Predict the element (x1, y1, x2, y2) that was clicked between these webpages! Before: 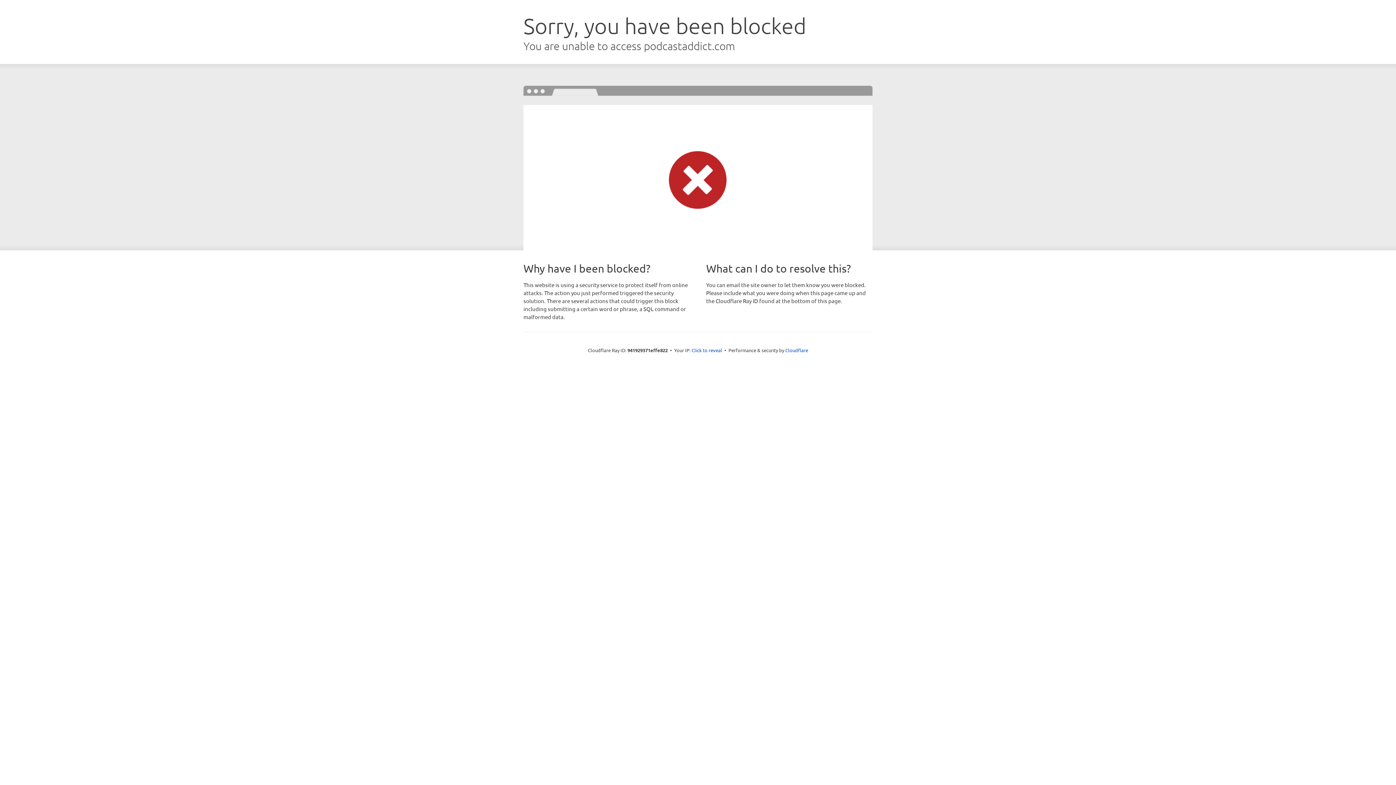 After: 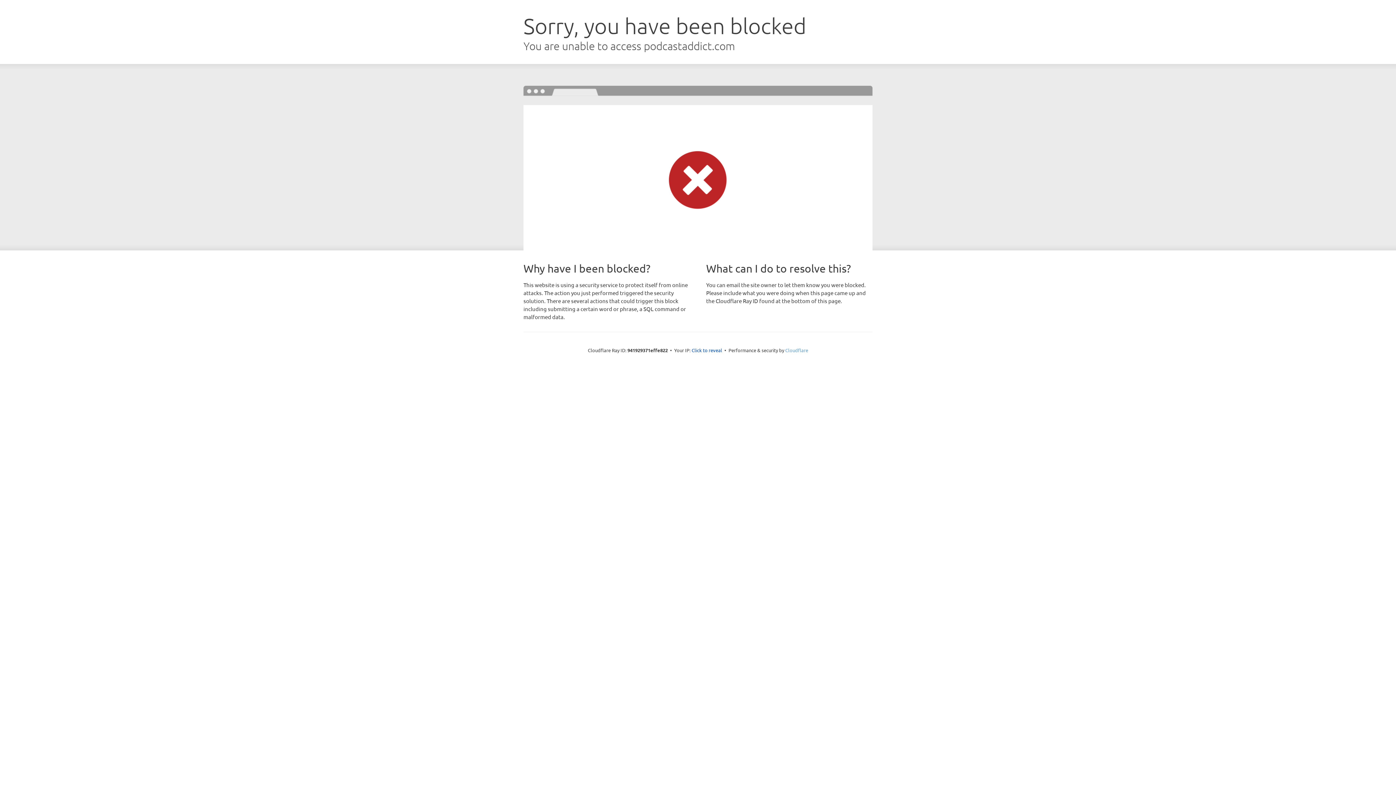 Action: bbox: (785, 347, 808, 353) label: Cloudflare